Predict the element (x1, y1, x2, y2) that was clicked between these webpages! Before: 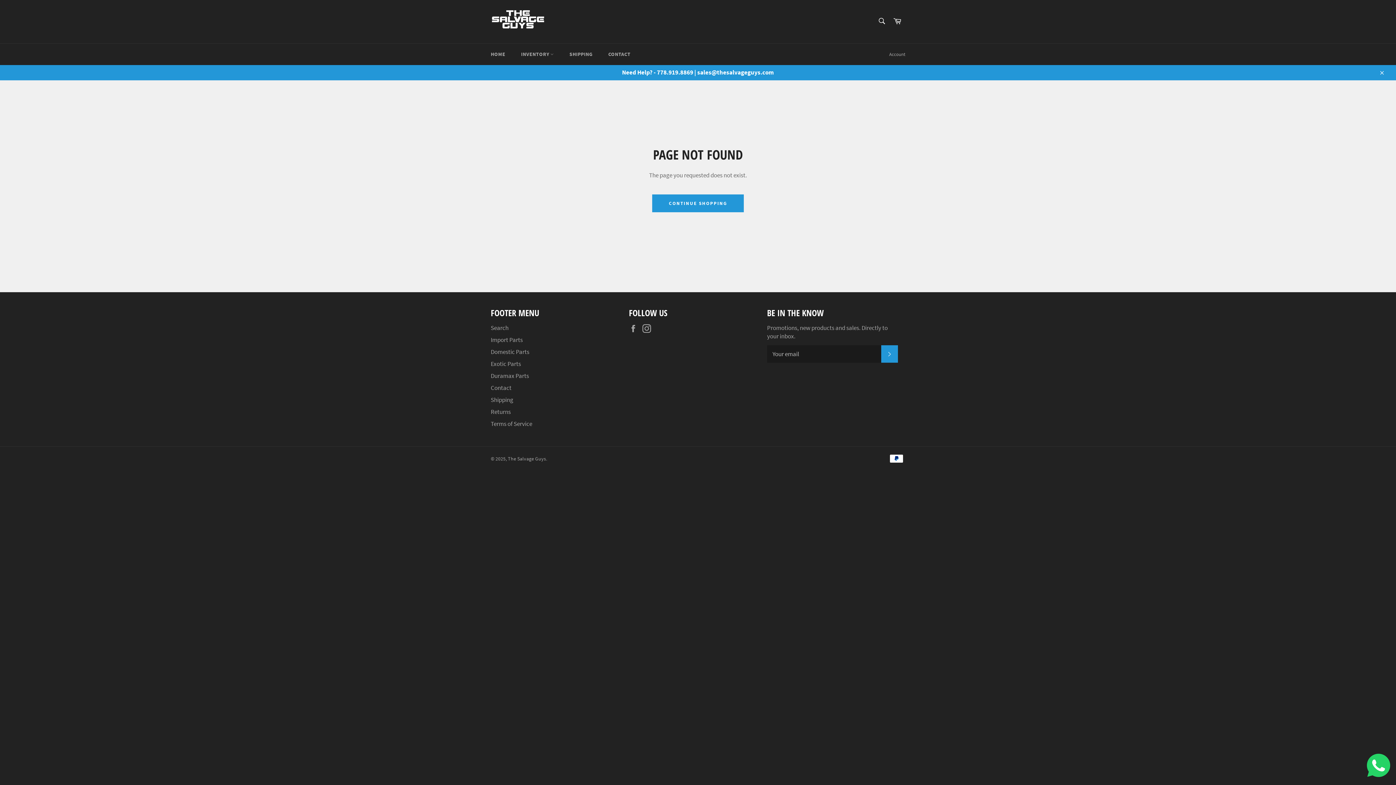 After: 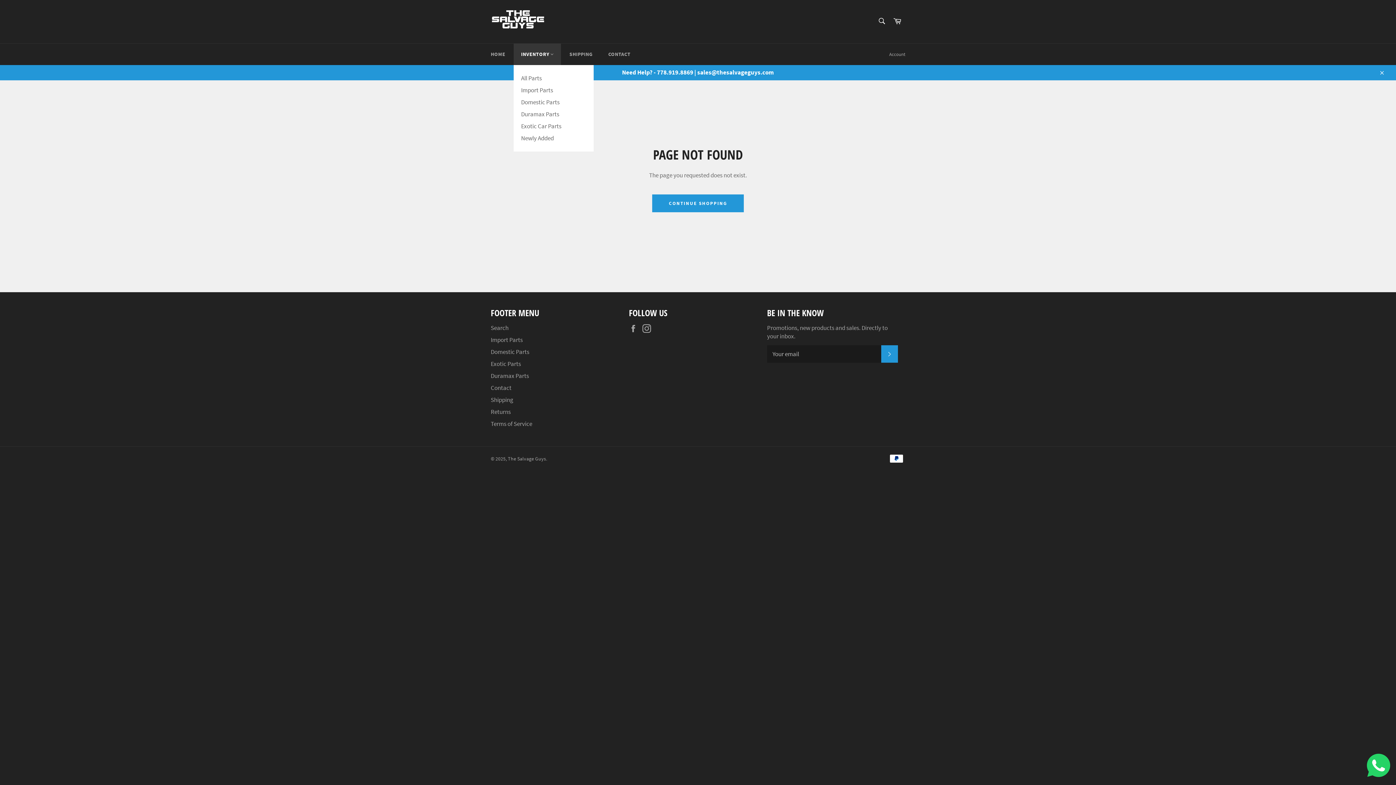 Action: bbox: (513, 43, 561, 65) label: INVENTORY 